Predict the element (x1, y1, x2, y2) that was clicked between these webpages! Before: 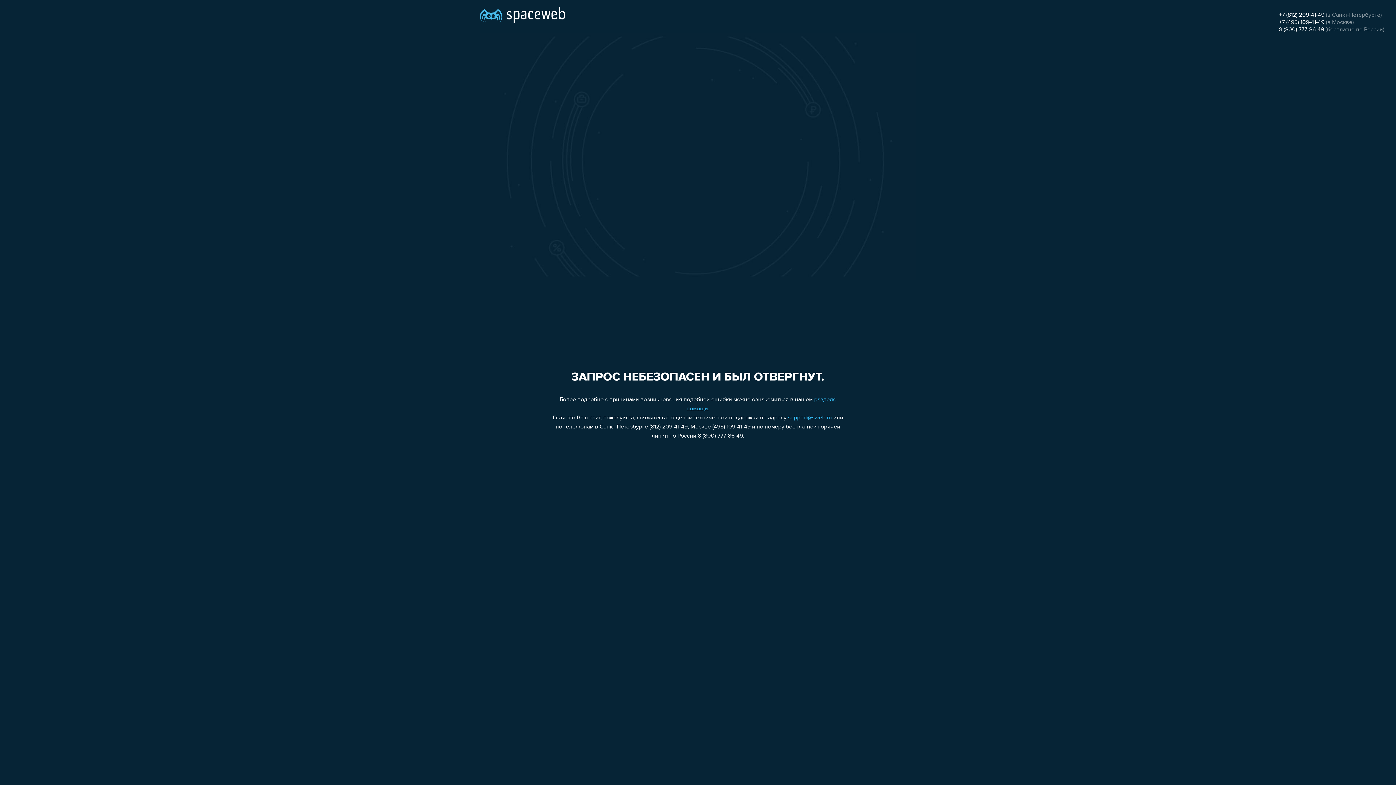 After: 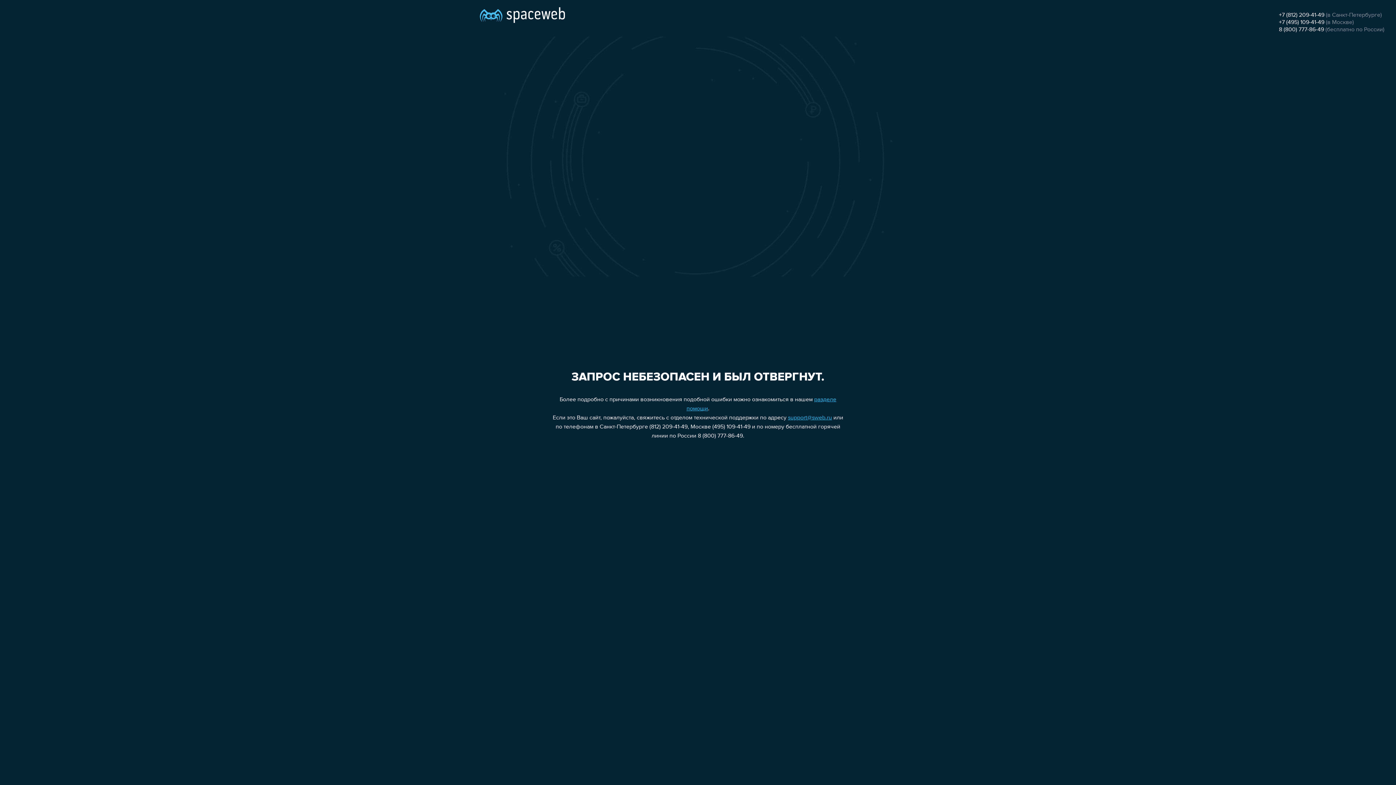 Action: label: 8 (800) 777-86-49 bbox: (1279, 26, 1324, 32)